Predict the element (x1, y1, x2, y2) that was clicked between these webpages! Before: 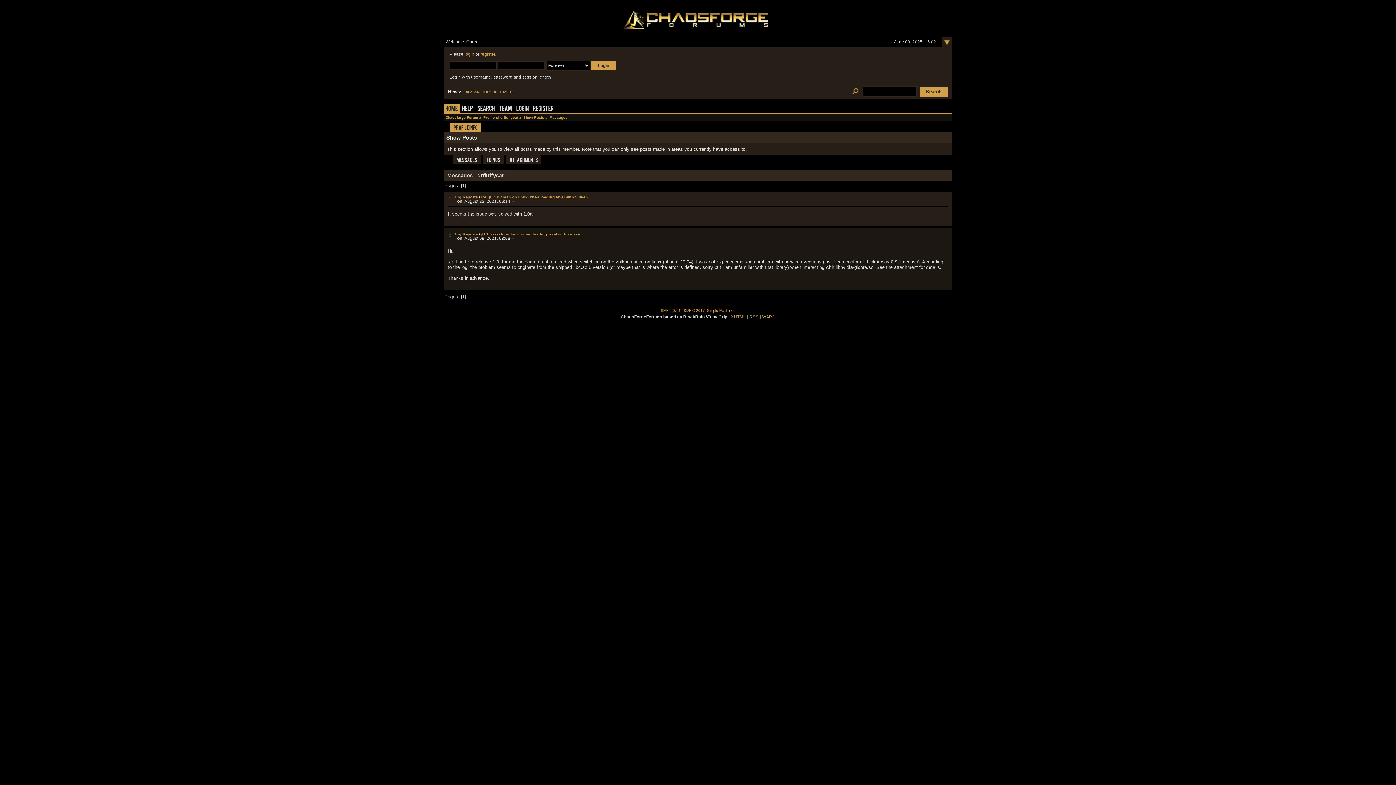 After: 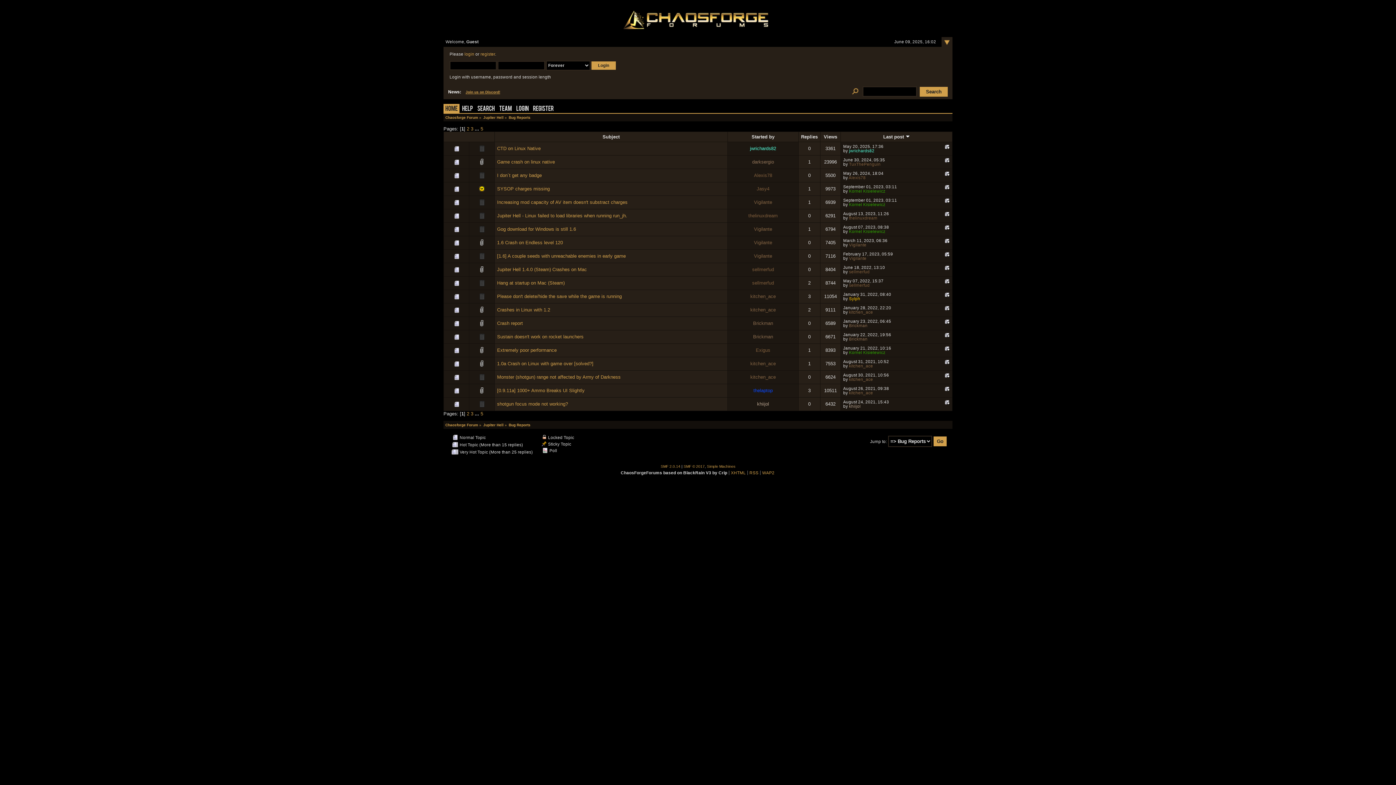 Action: label: Bug Reports bbox: (453, 231, 478, 236)